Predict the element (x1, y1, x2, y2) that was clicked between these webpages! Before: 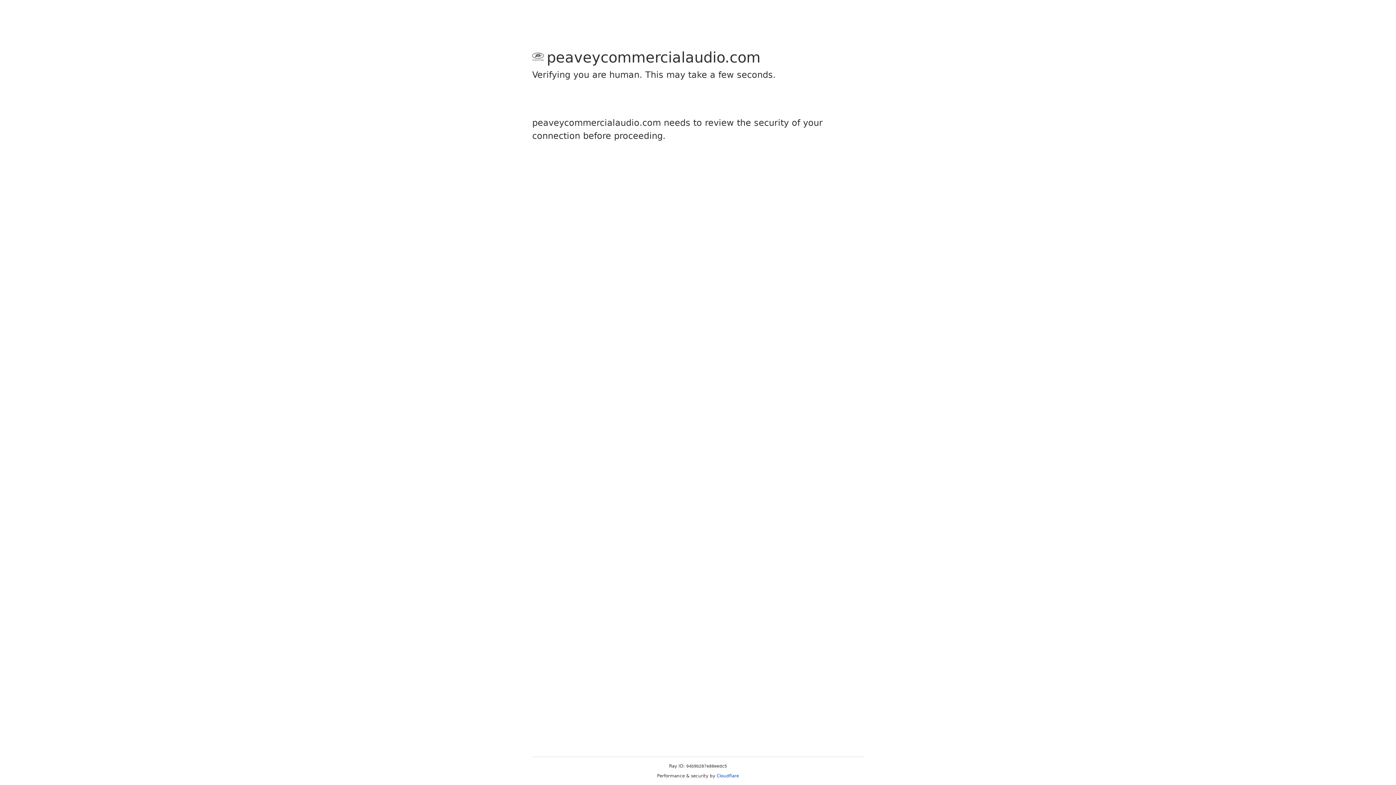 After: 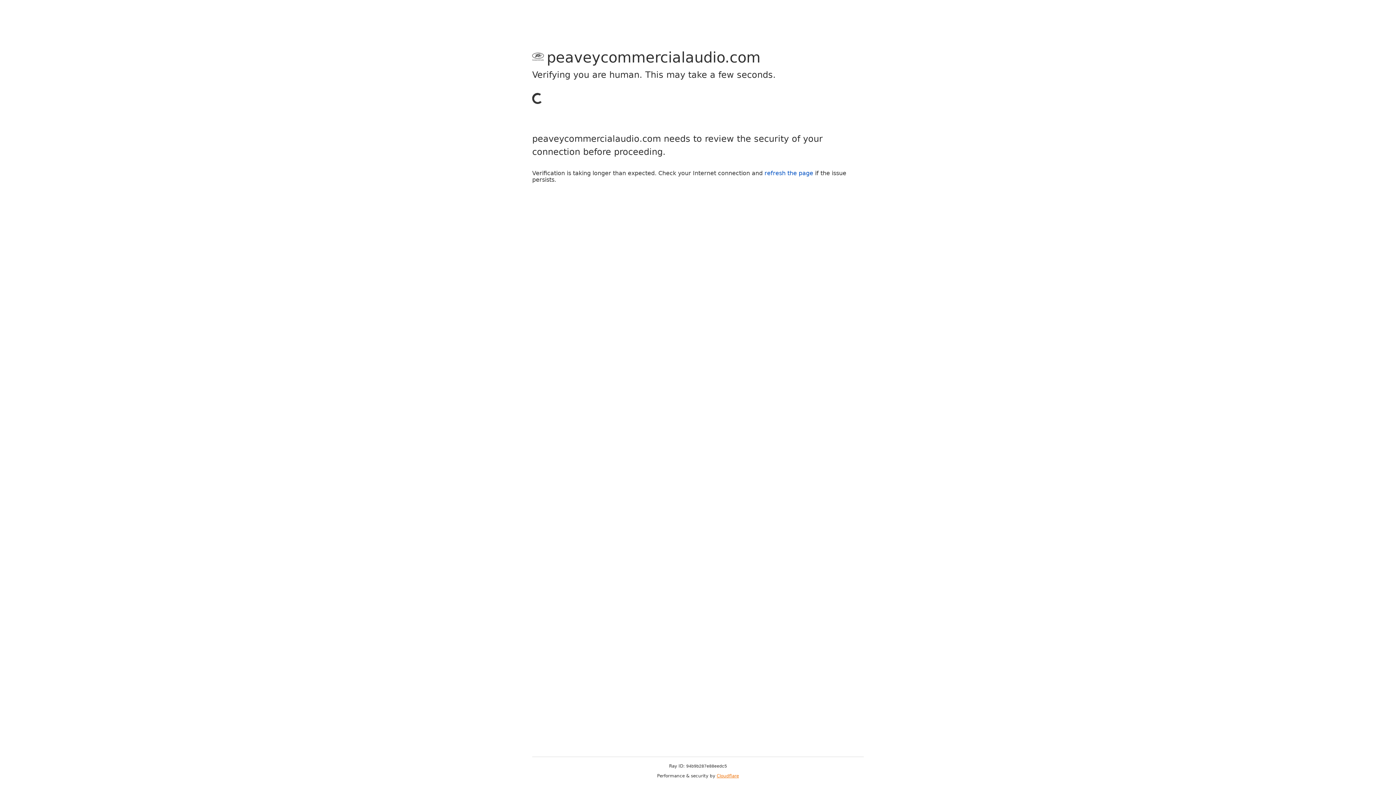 Action: label: Cloudflare bbox: (716, 773, 739, 778)